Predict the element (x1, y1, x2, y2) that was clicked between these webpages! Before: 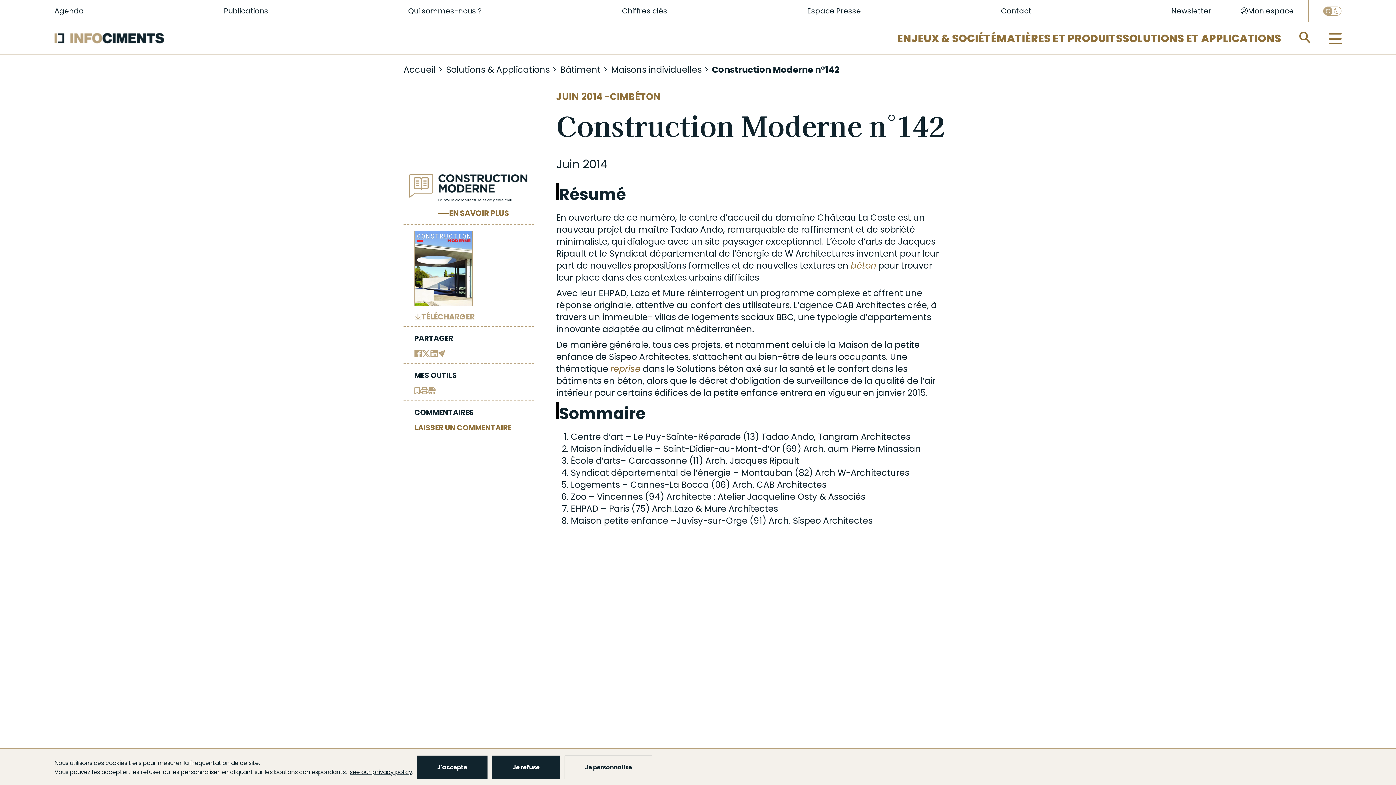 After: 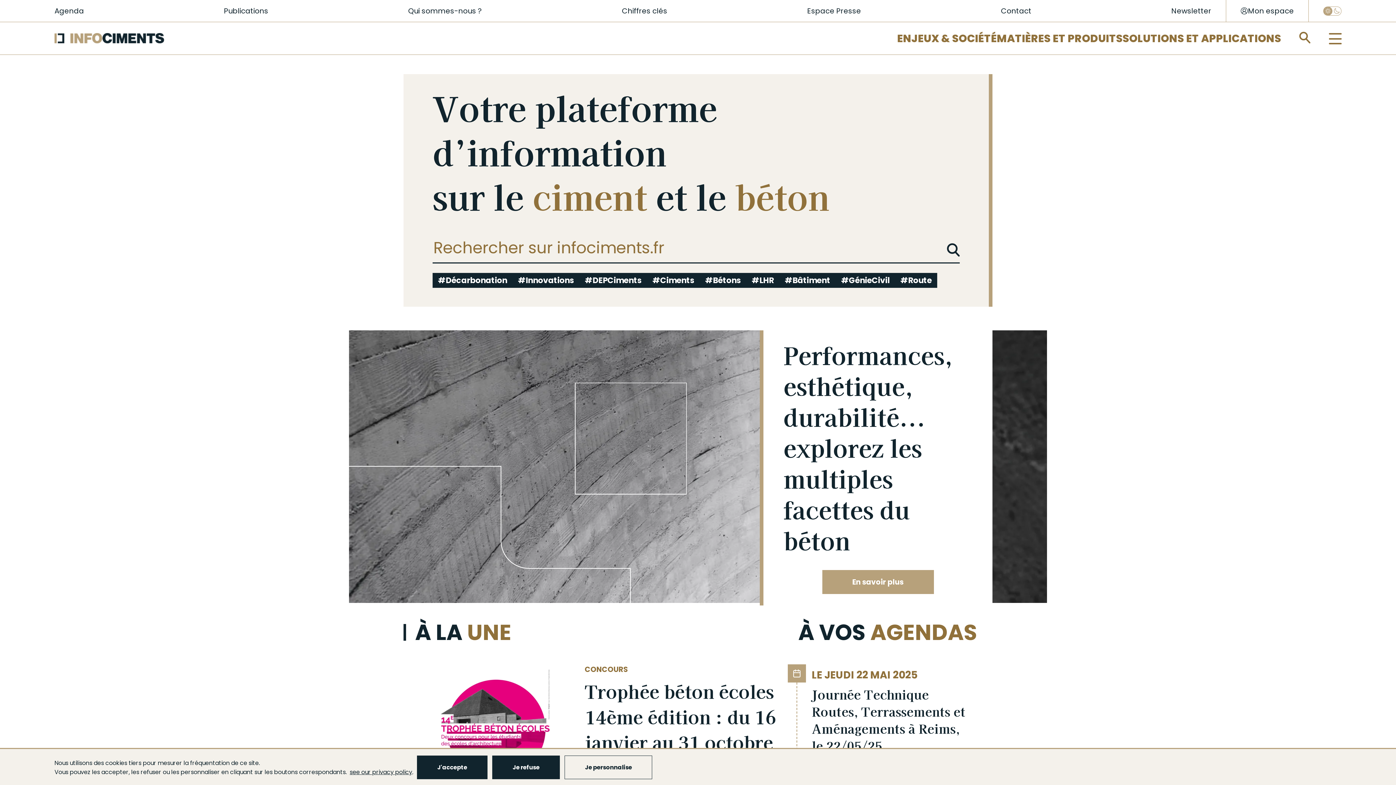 Action: label: Accueil bbox: (403, 63, 435, 75)